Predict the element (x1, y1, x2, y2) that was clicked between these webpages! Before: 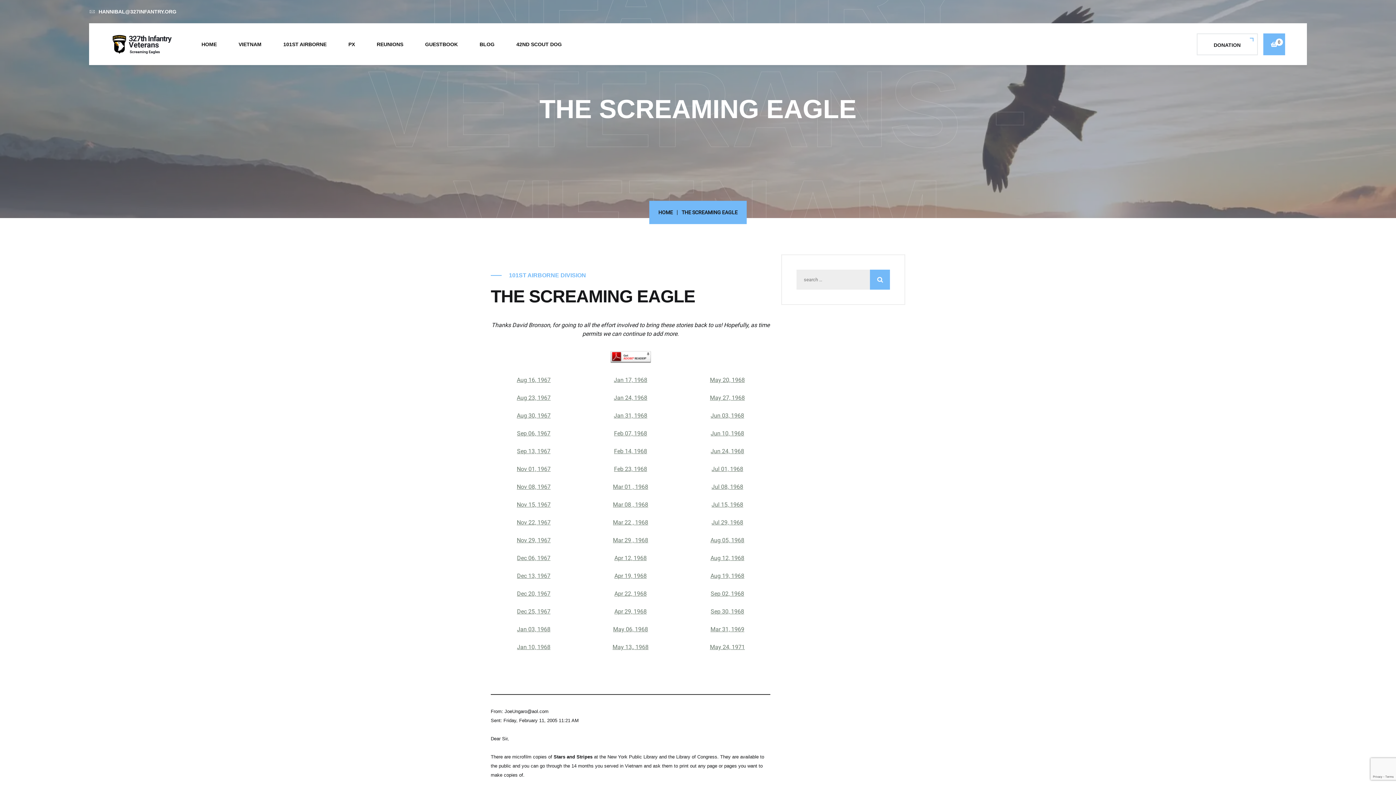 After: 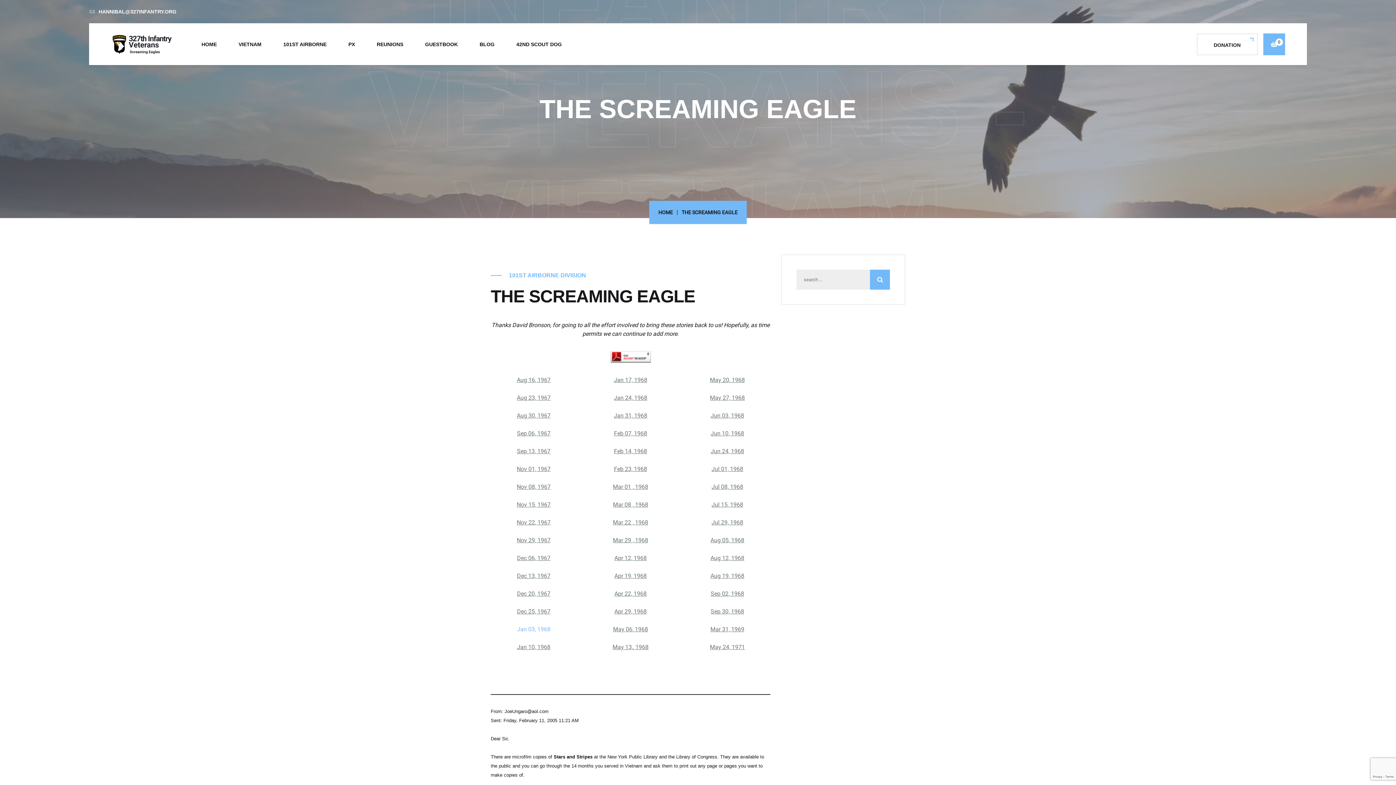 Action: bbox: (517, 626, 550, 633) label: Jan 03, 1968